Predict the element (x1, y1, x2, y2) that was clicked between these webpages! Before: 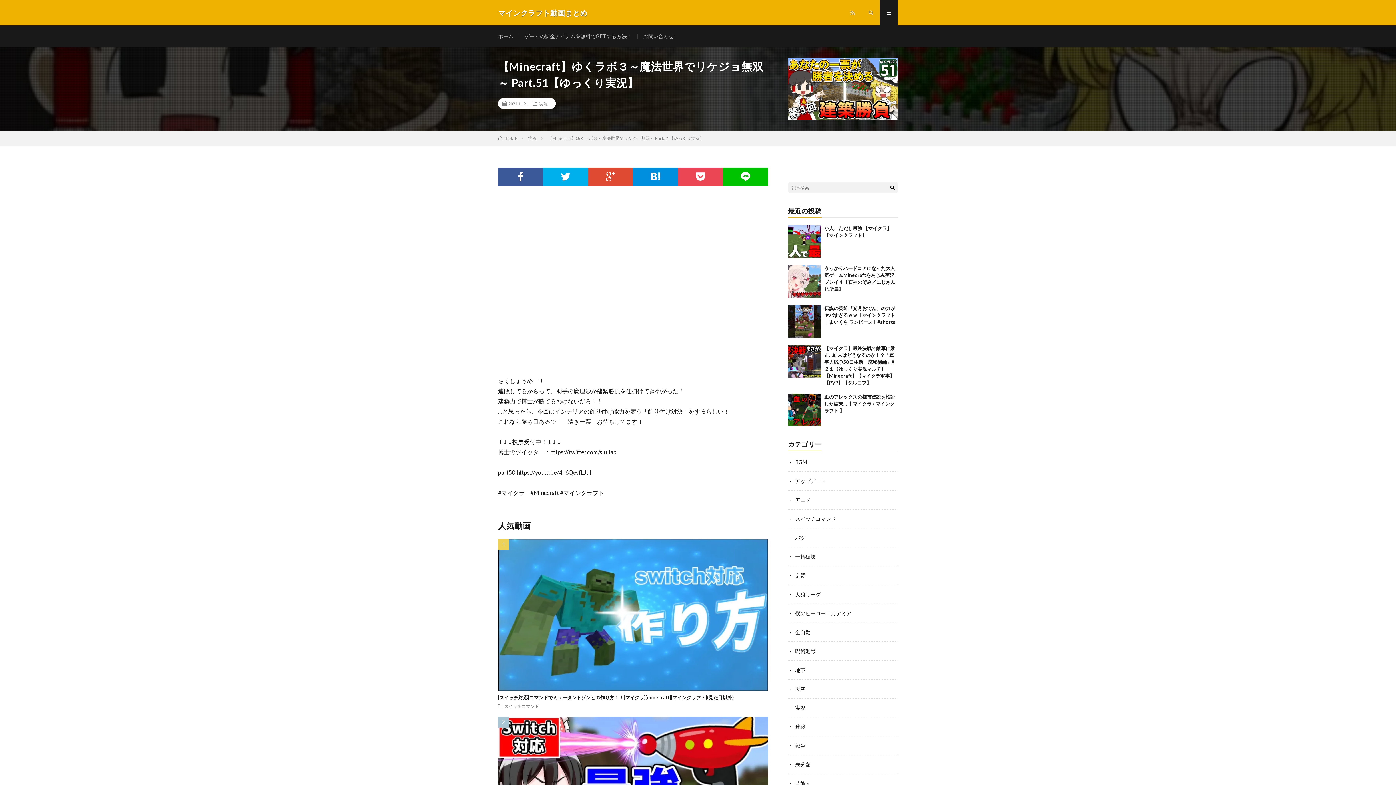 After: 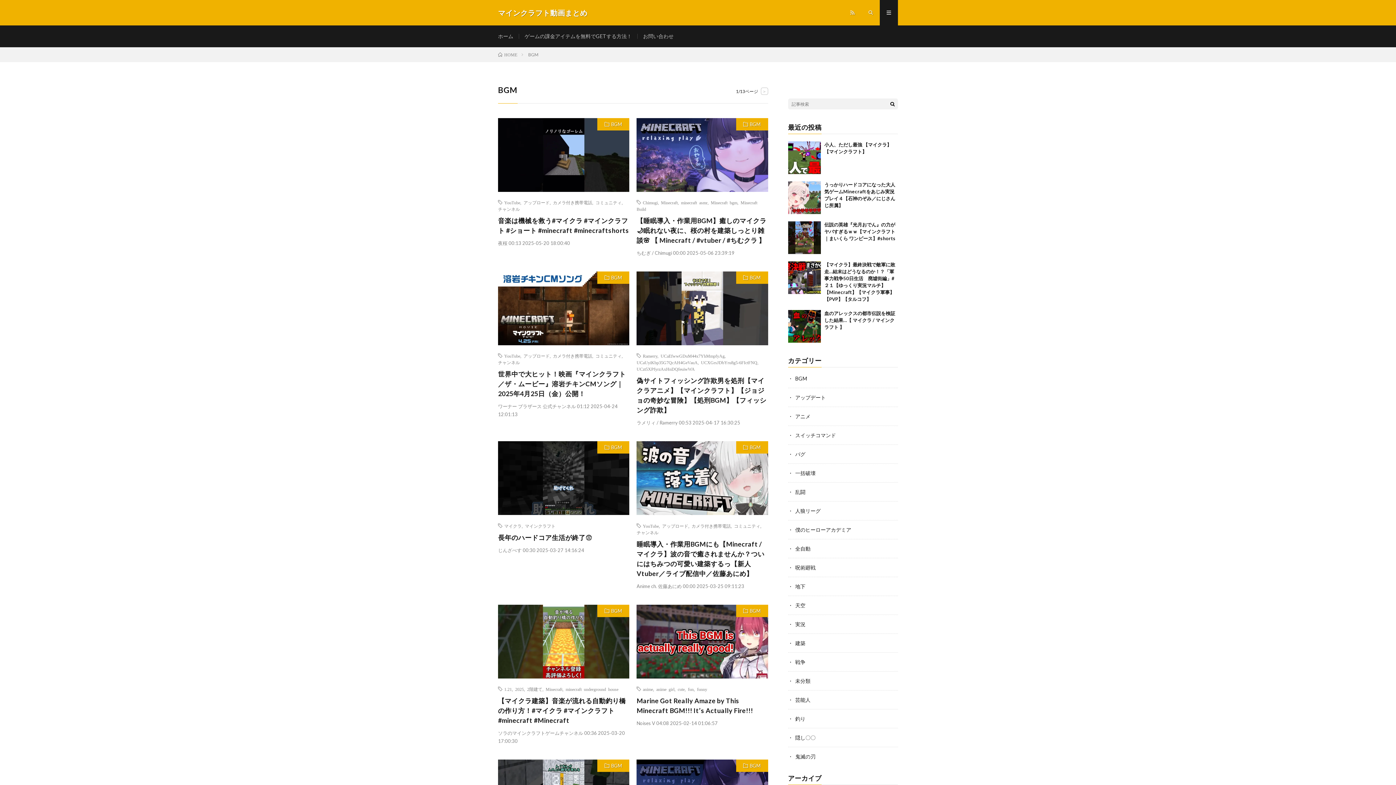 Action: label: BGM bbox: (795, 459, 807, 465)